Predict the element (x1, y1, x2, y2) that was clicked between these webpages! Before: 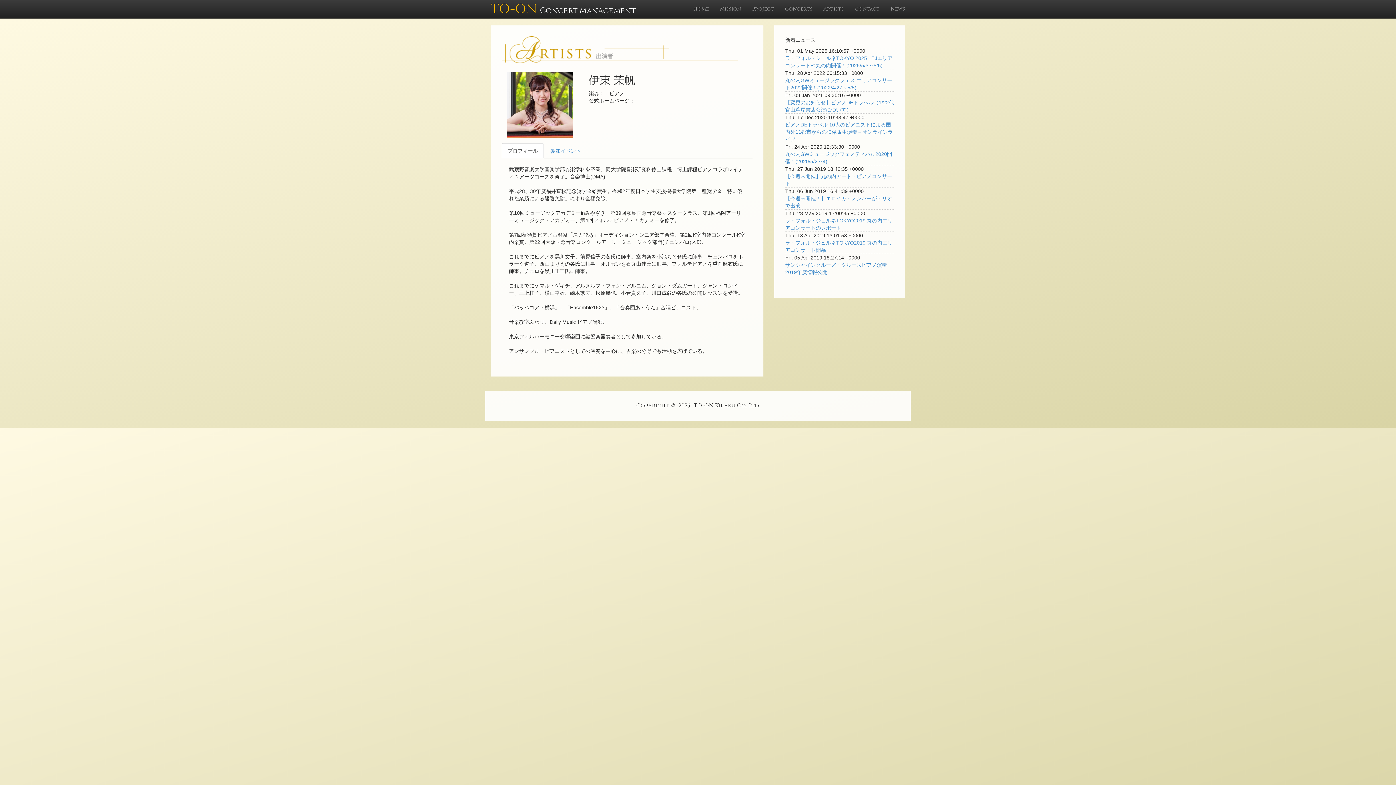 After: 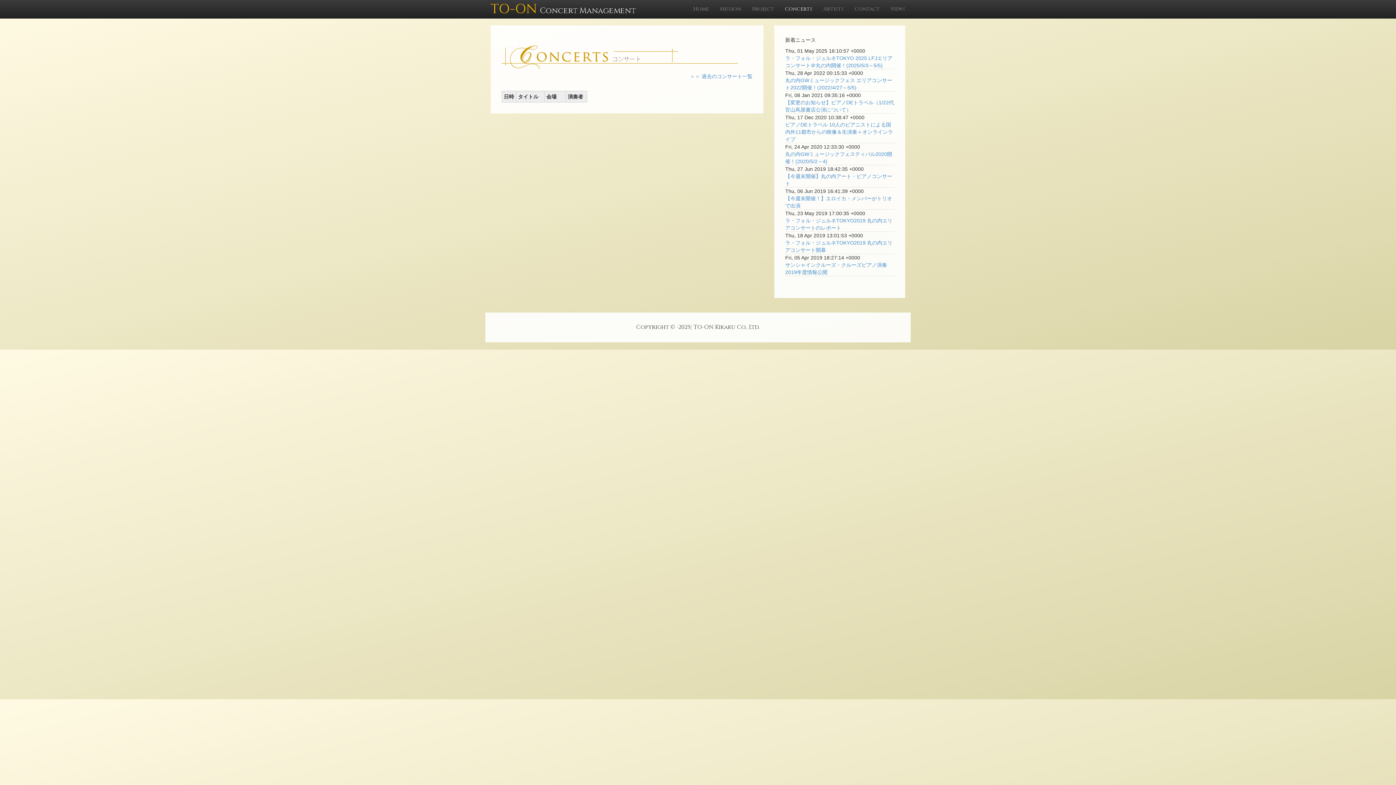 Action: bbox: (779, 0, 818, 18) label: Concerts